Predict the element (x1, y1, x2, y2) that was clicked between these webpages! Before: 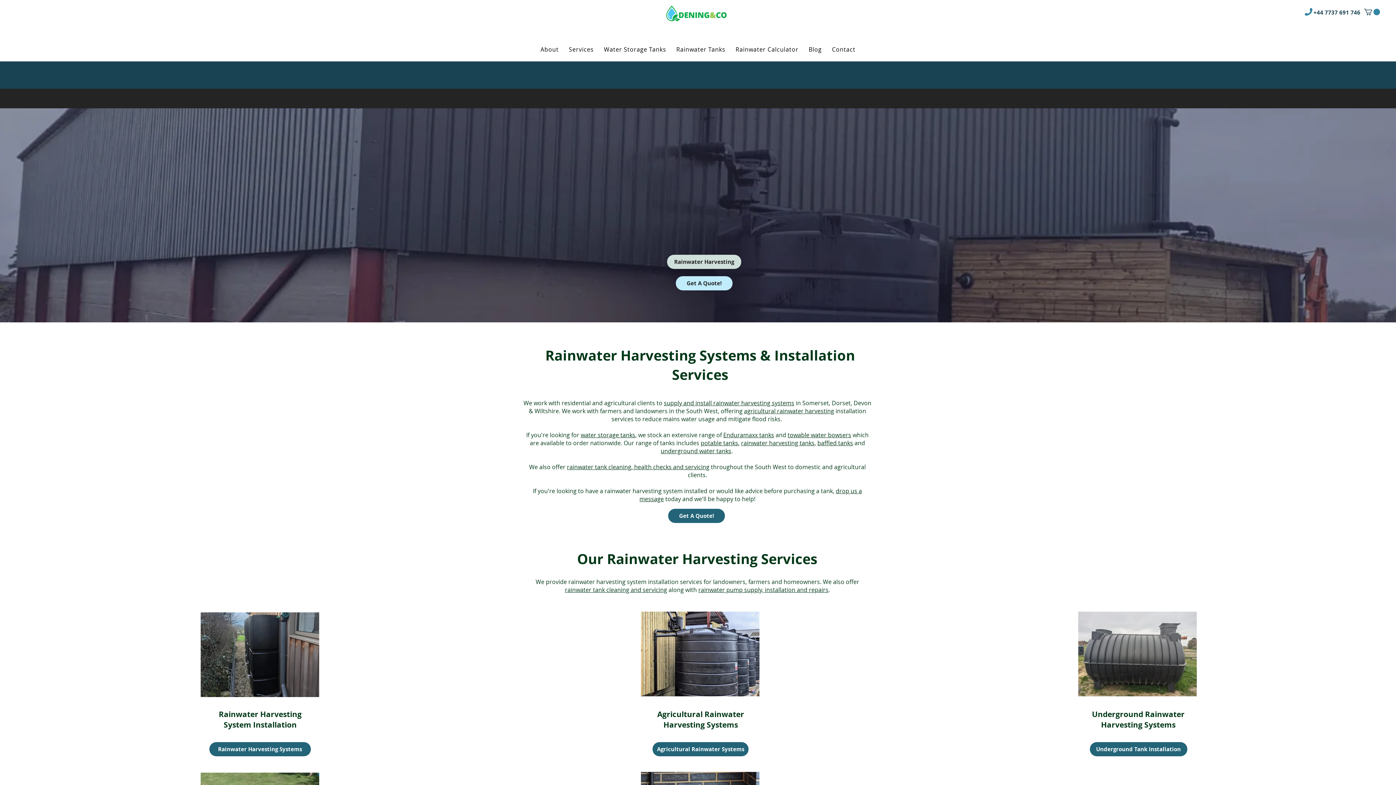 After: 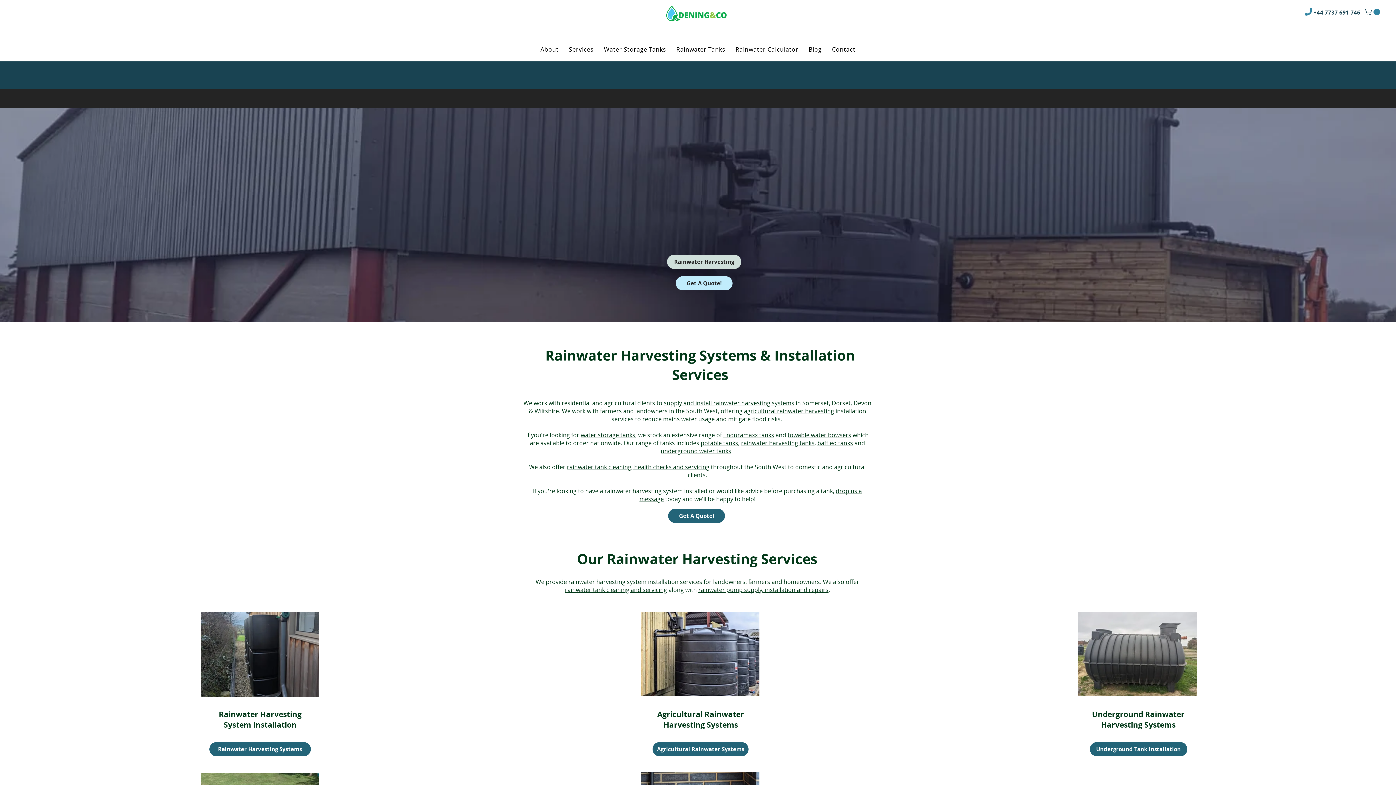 Action: bbox: (600, 44, 669, 55) label: Water Storage Tanks